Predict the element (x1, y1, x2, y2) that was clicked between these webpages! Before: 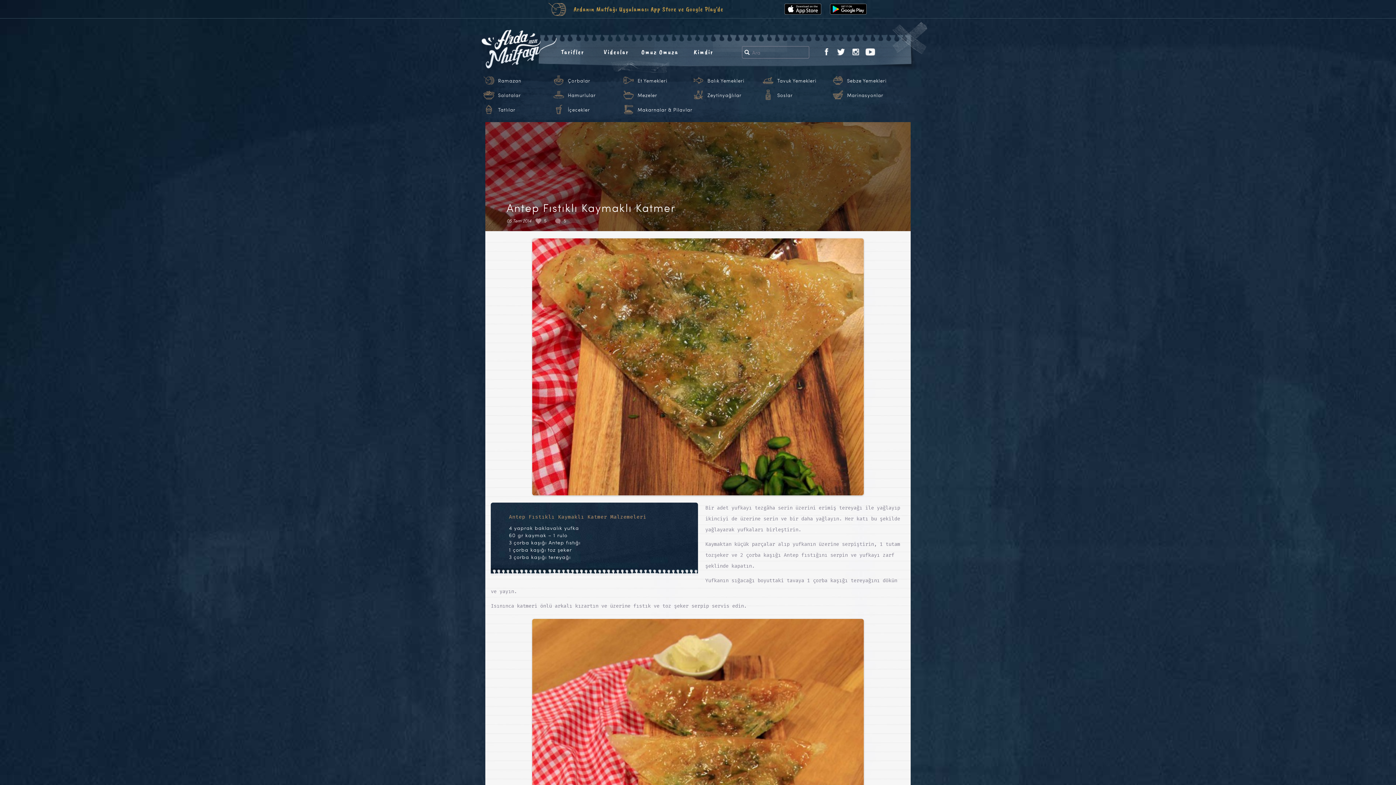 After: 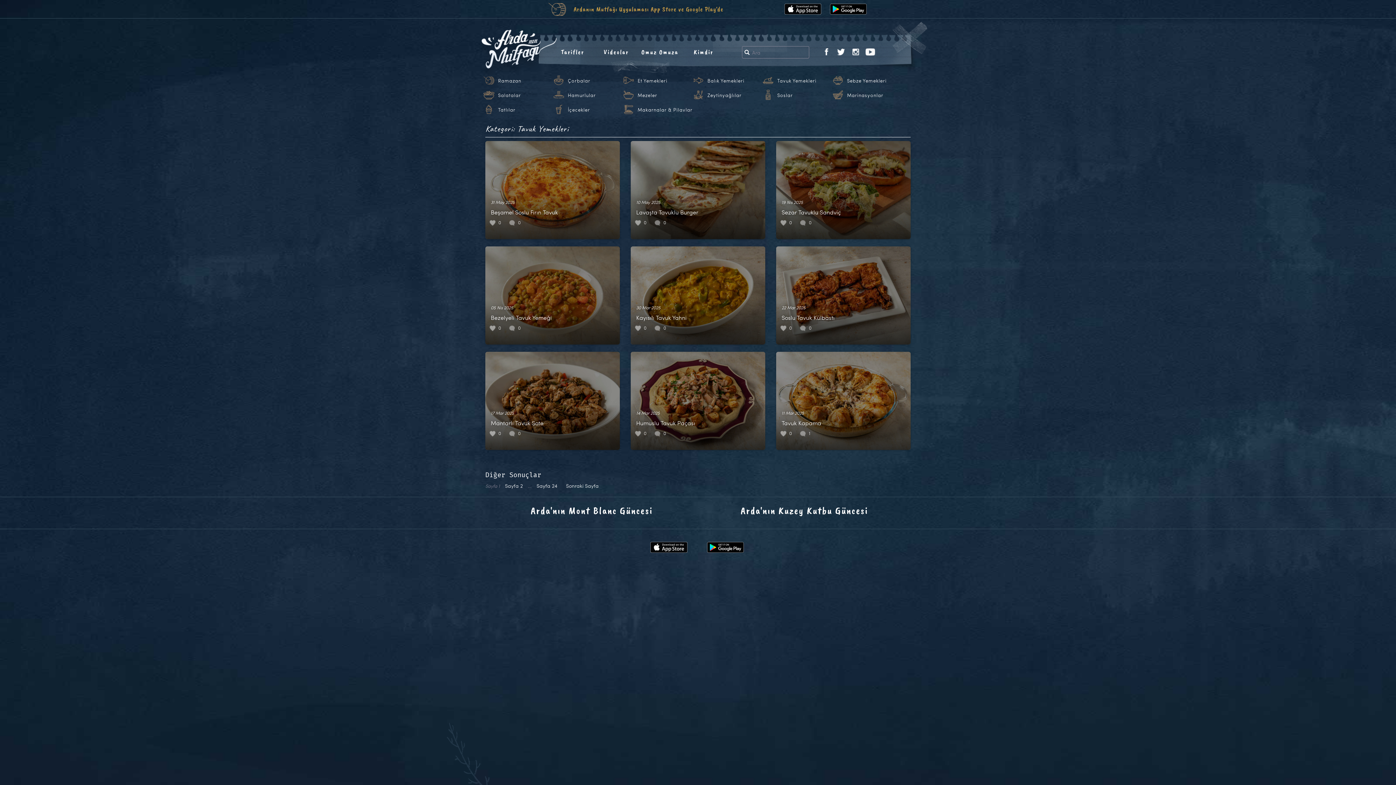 Action: label: Tavuk Yemekleri bbox: (777, 77, 816, 84)